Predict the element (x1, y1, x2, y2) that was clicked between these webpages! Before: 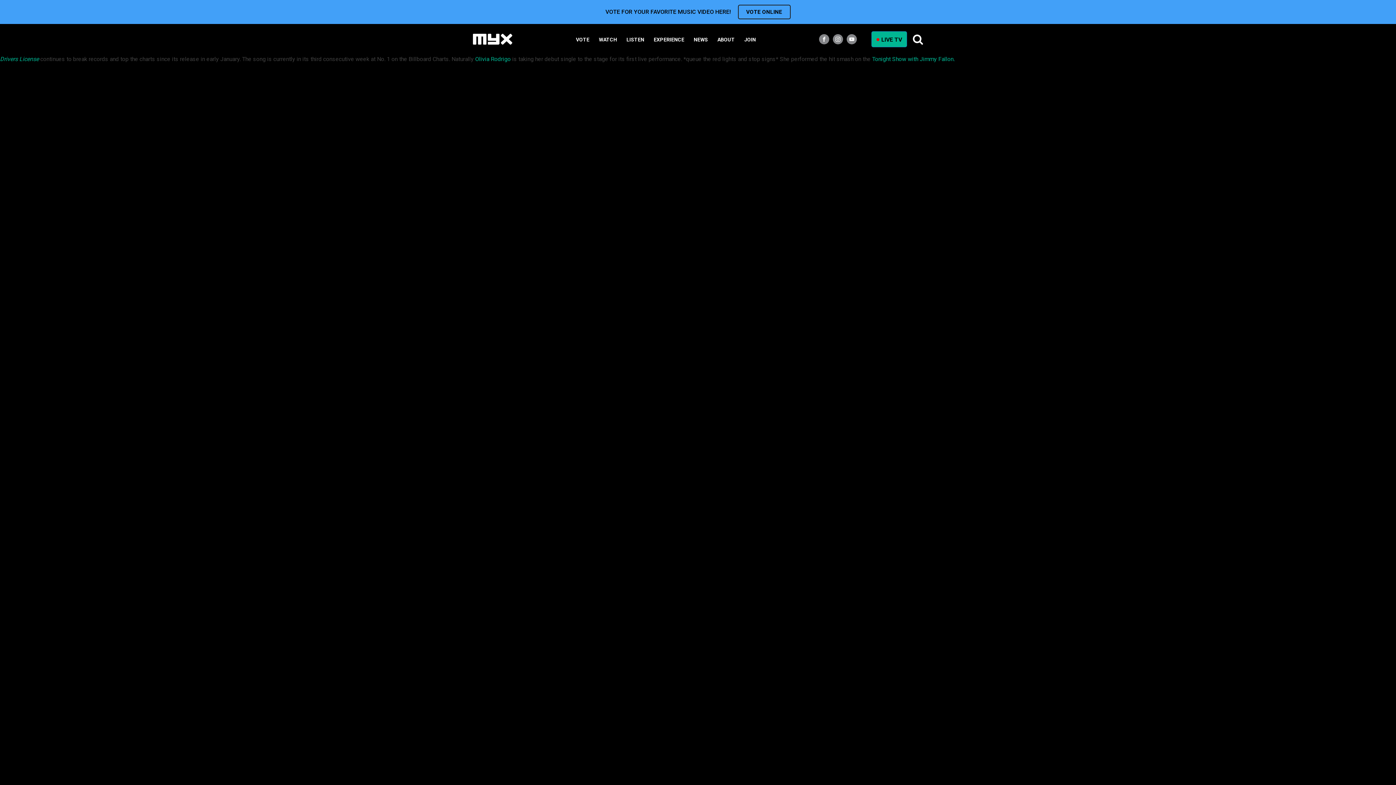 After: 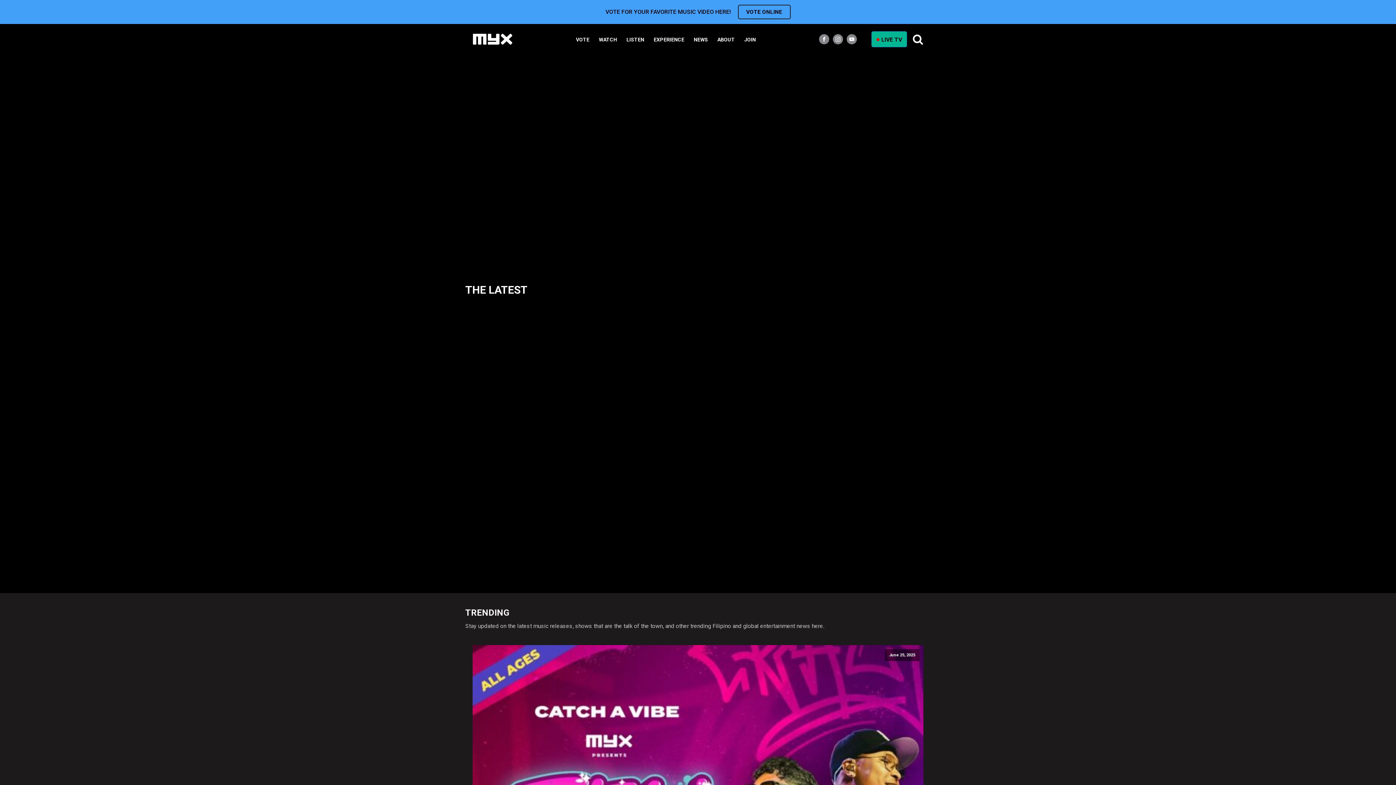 Action: bbox: (472, 33, 512, 45)